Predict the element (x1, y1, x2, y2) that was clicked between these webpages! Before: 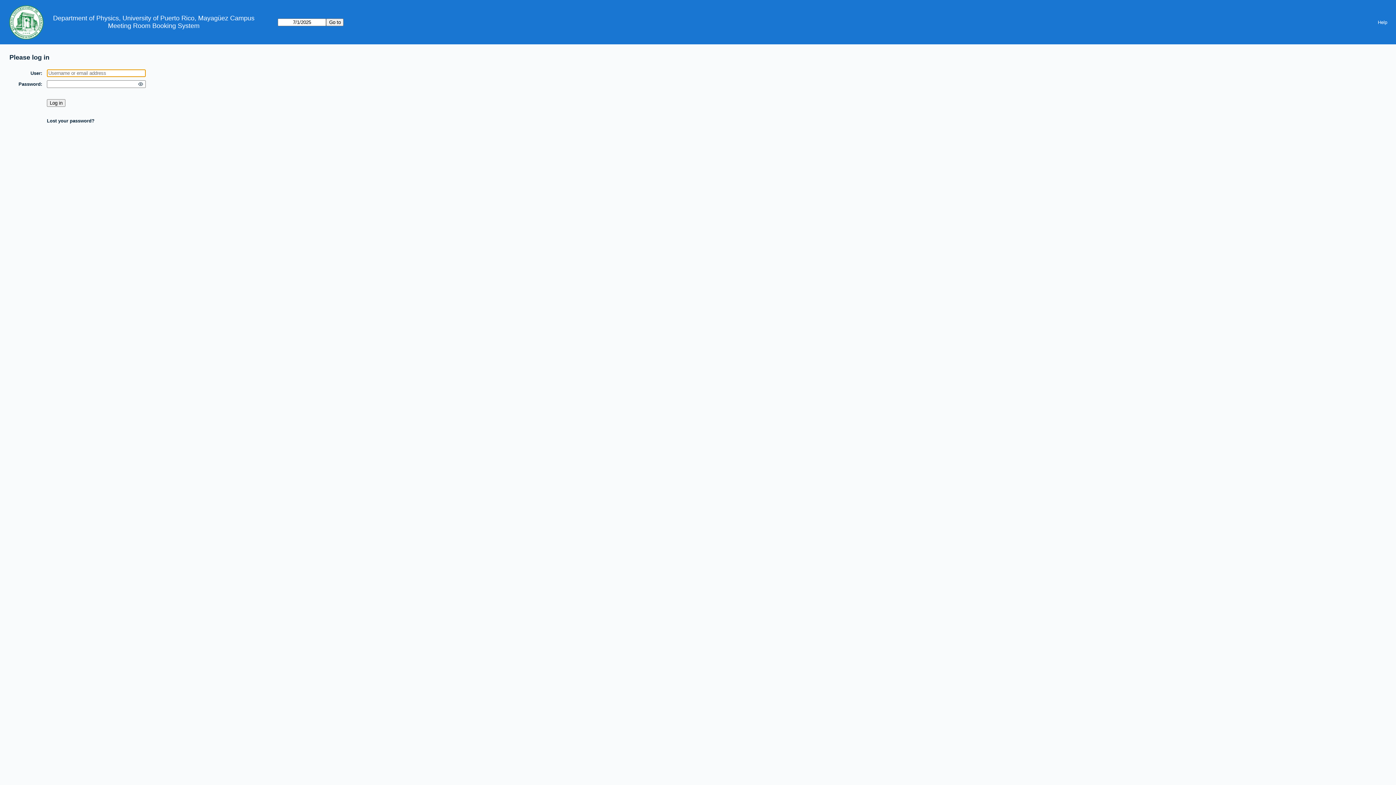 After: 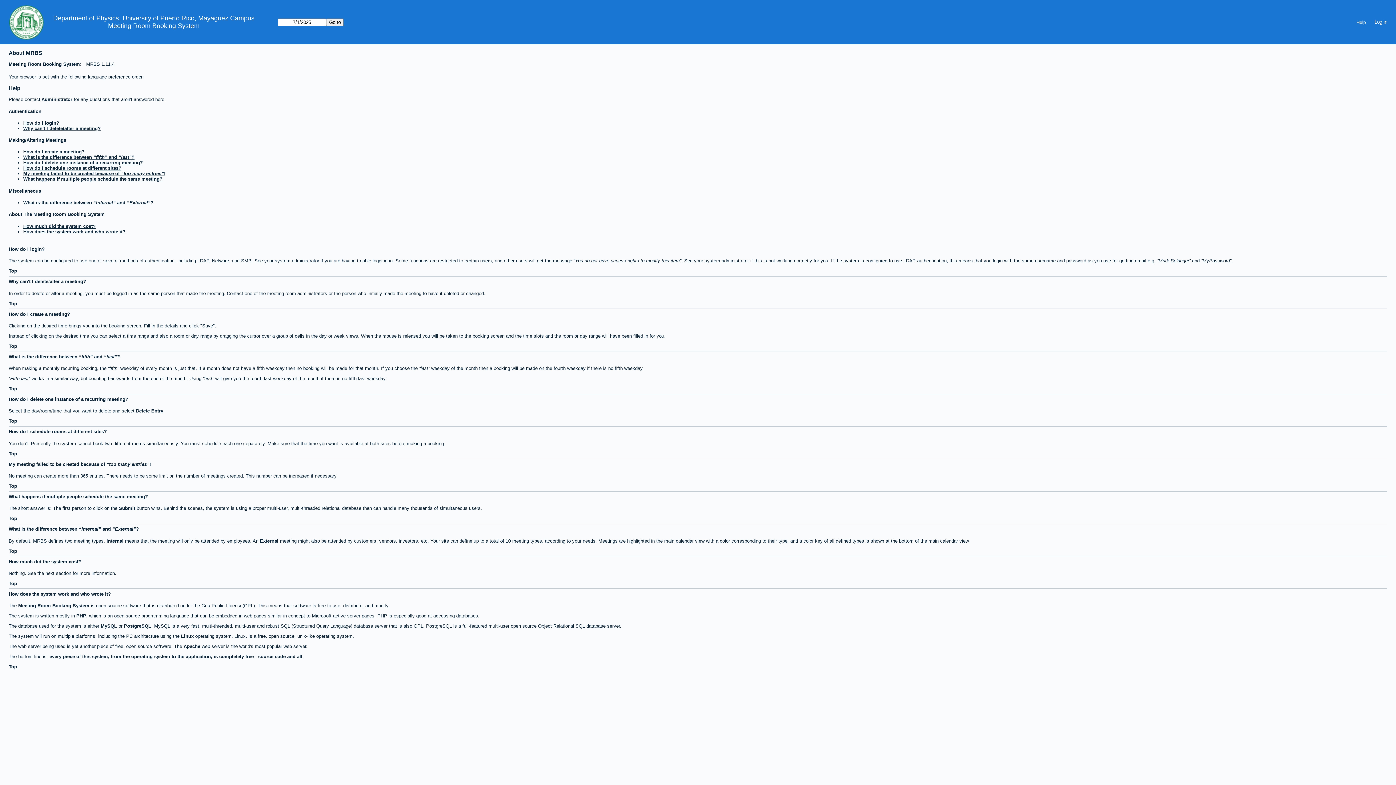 Action: bbox: (1373, 16, 1392, 27) label: Help